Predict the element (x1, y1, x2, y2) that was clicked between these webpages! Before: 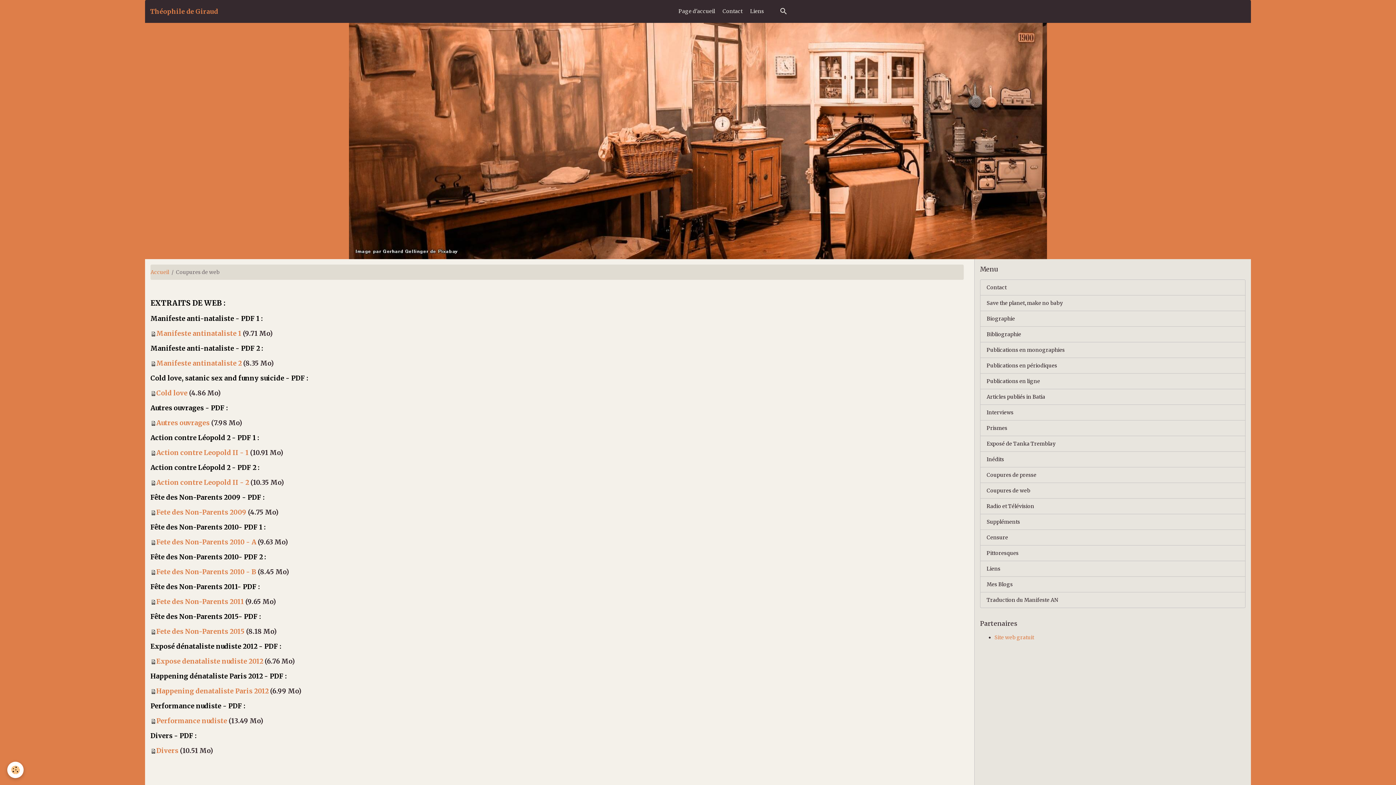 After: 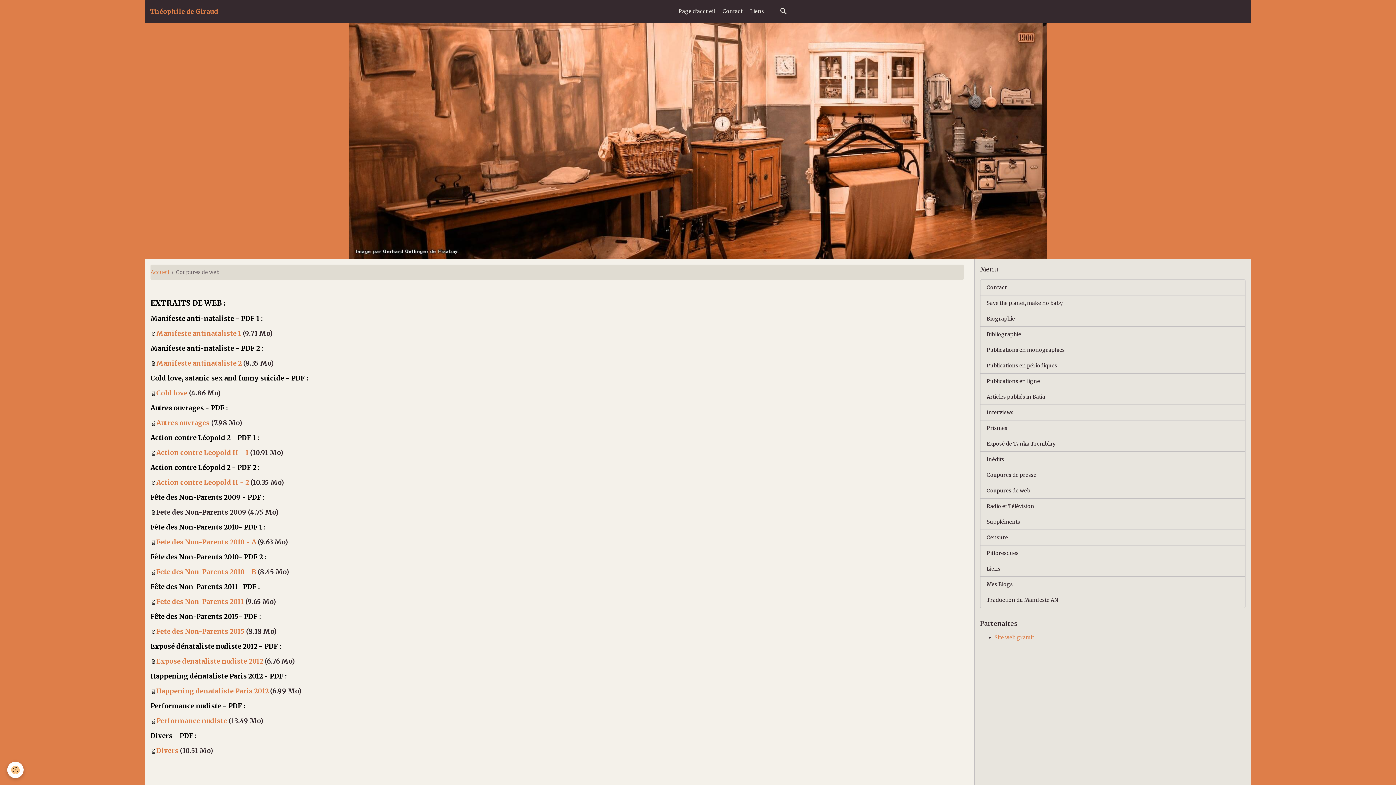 Action: bbox: (156, 508, 246, 516) label: Fete des Non-Parents 2009